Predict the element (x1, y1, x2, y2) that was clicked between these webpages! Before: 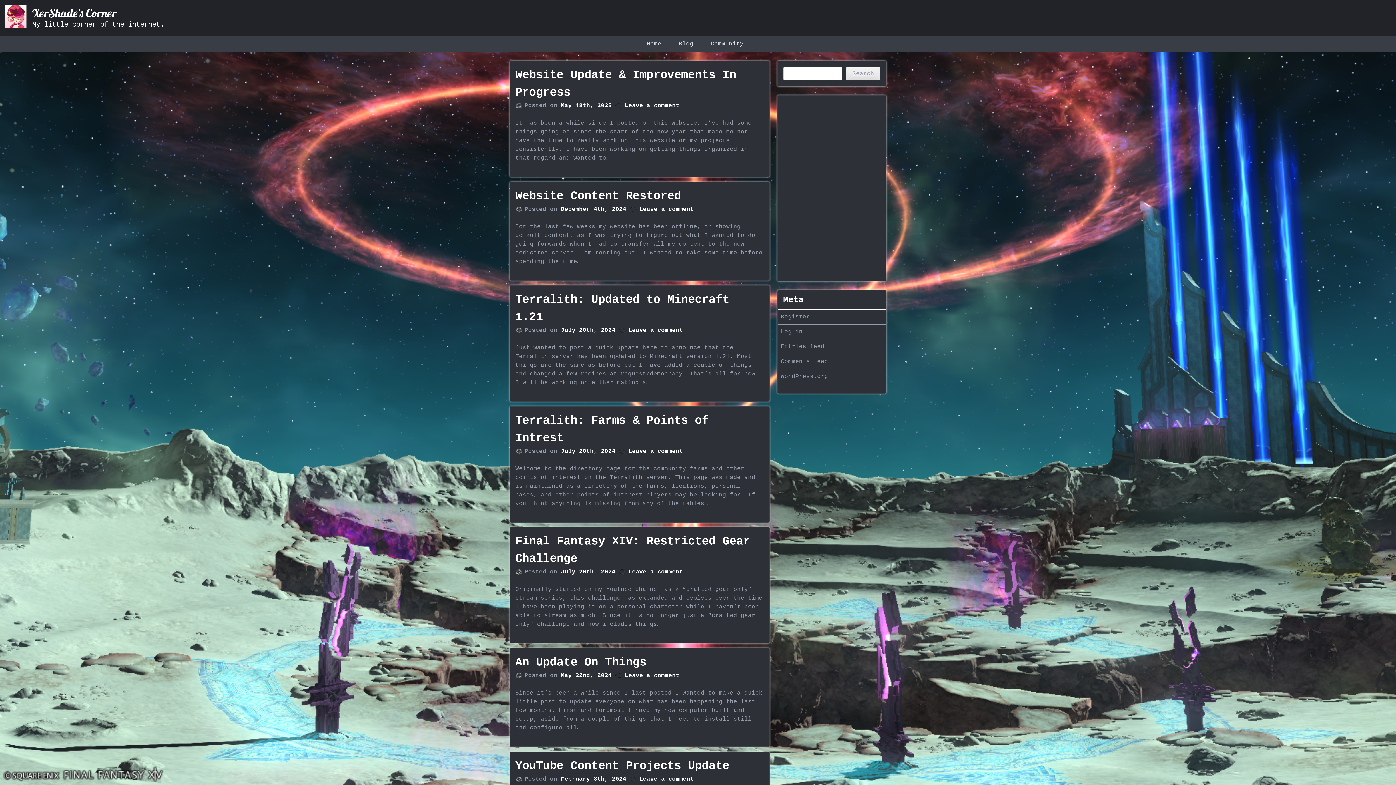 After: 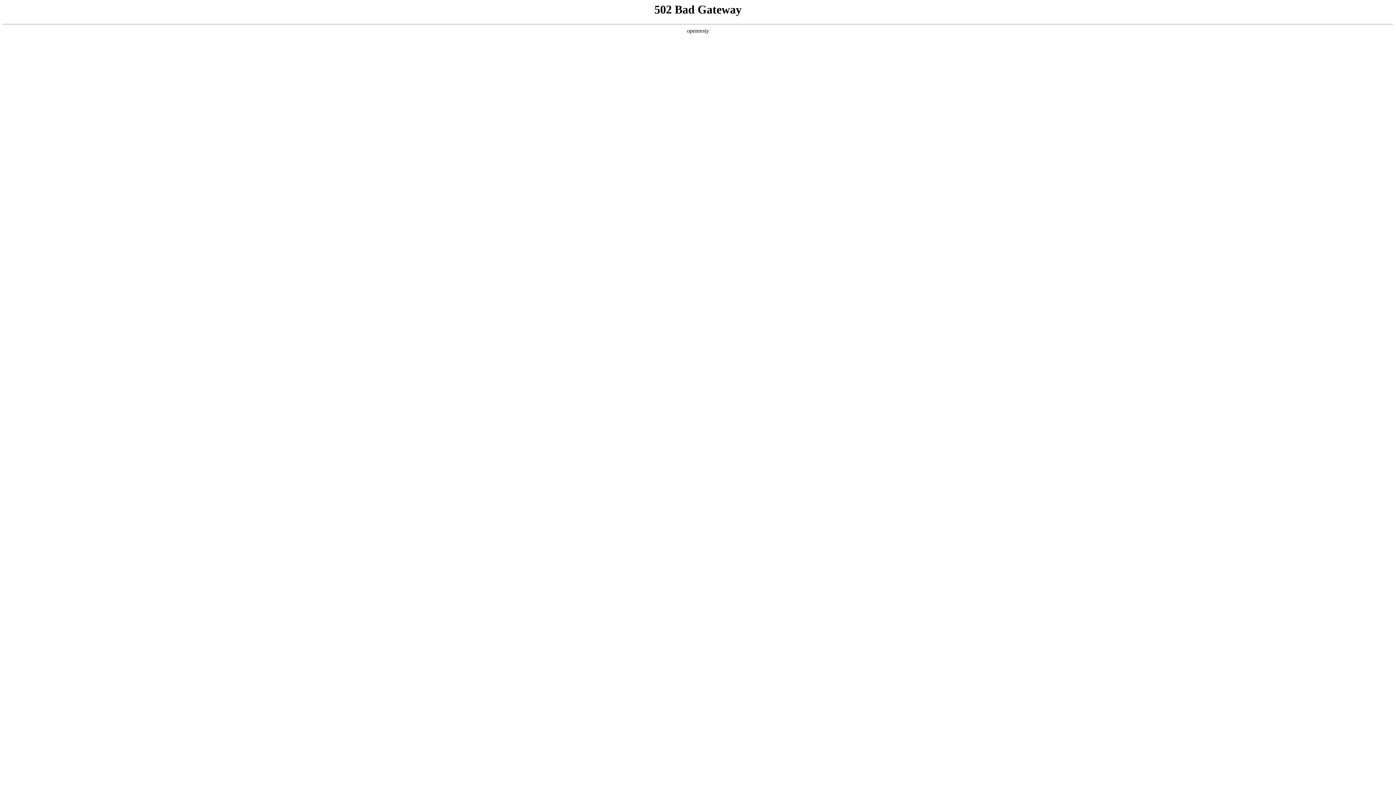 Action: bbox: (781, 313, 810, 320) label: Register